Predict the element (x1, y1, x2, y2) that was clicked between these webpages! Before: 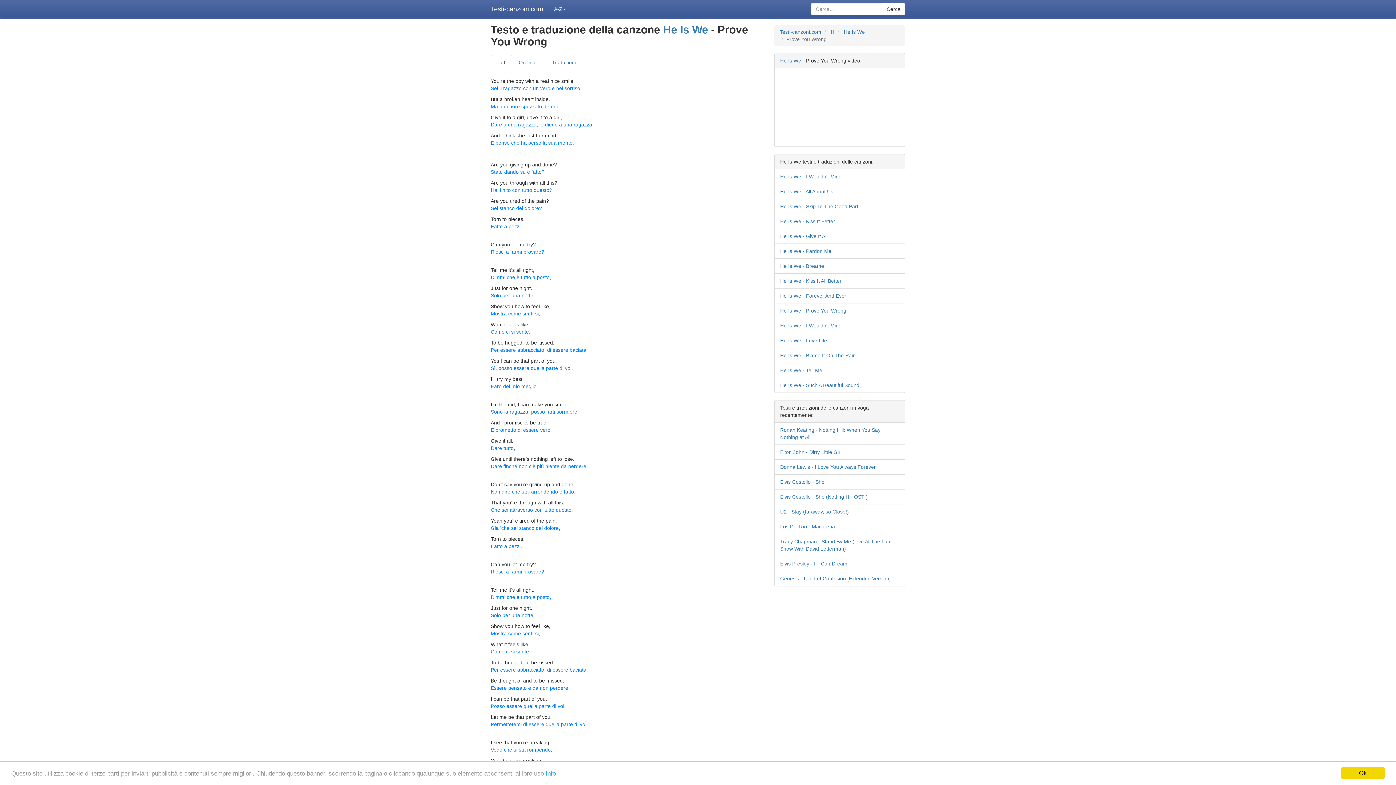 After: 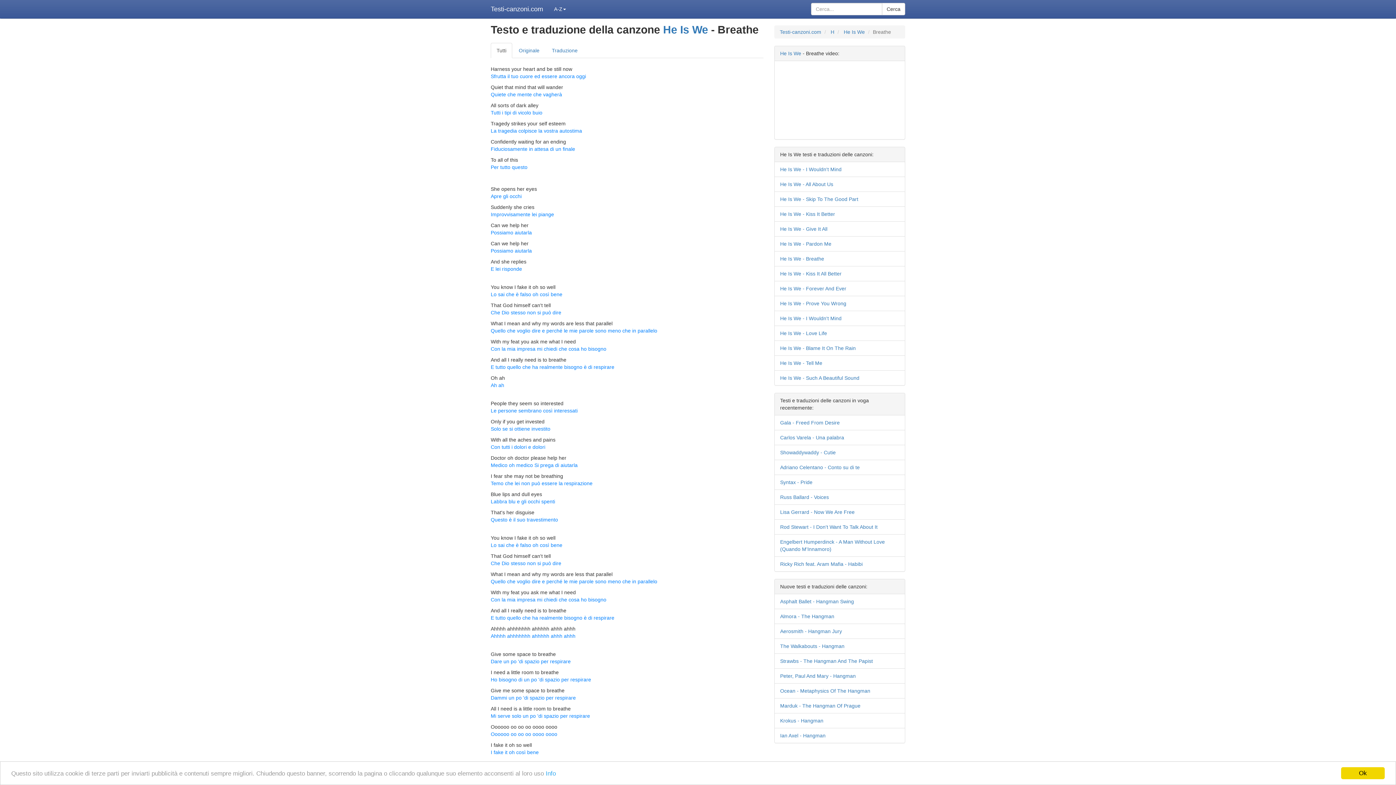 Action: bbox: (774, 258, 905, 273) label: He Is We - Breathe